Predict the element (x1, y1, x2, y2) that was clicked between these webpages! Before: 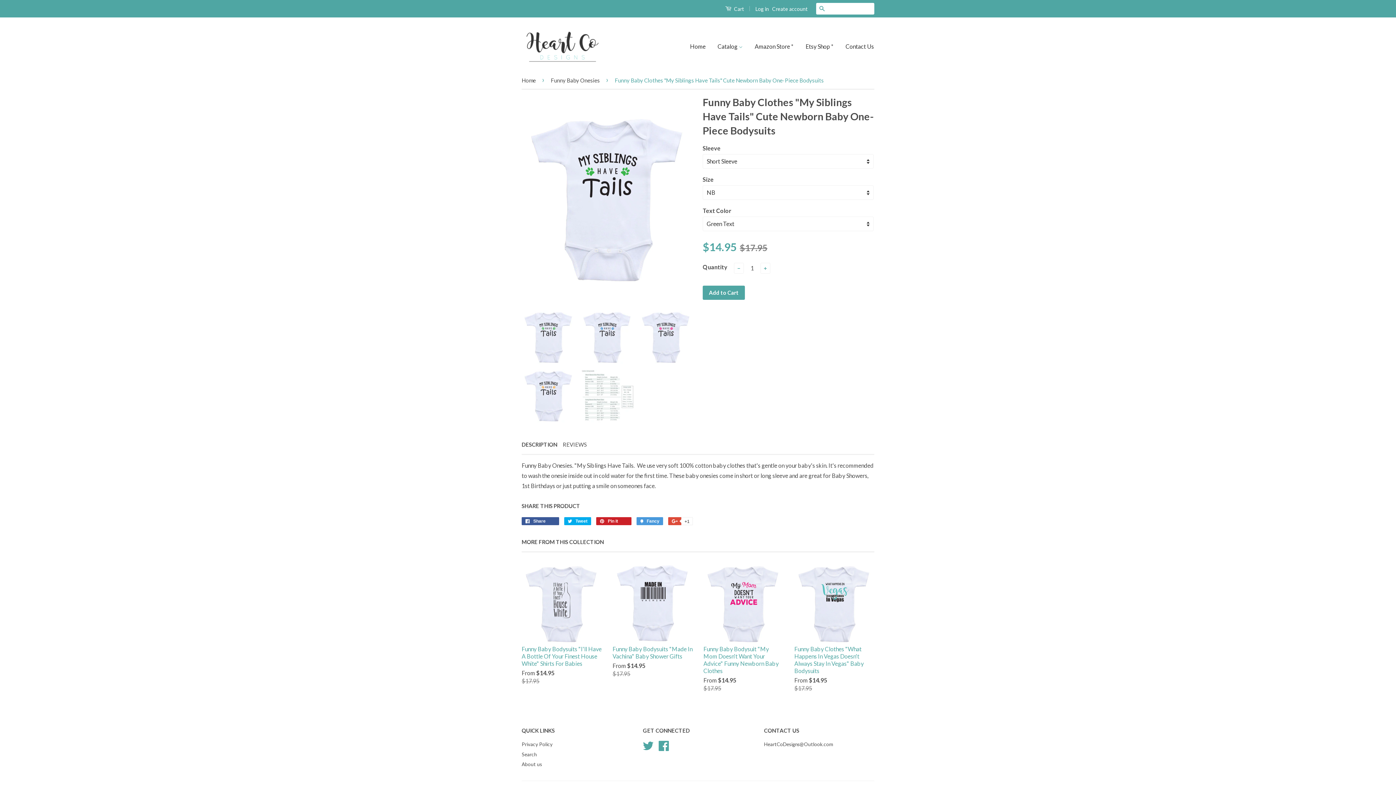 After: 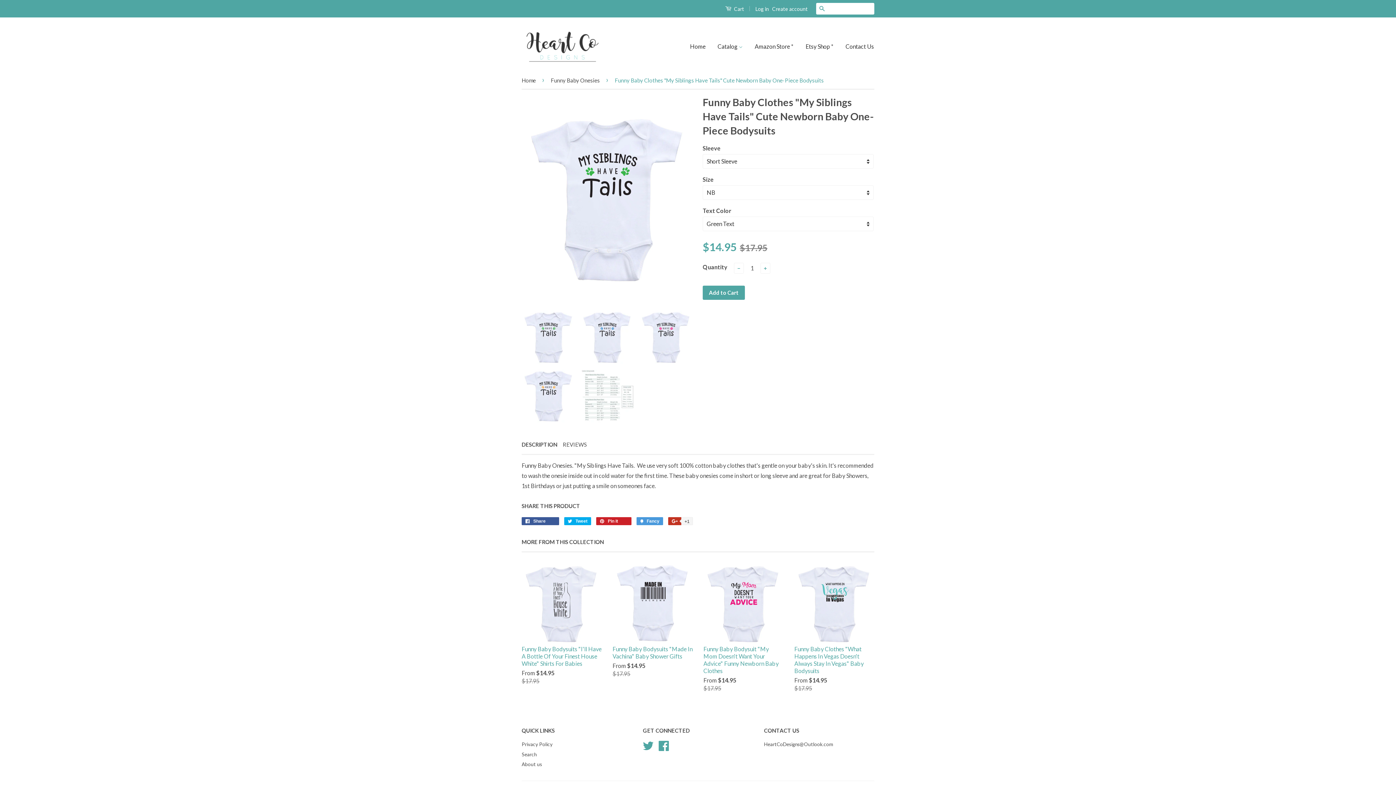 Action: label:  +1
+1 on Google Plus bbox: (668, 517, 692, 525)